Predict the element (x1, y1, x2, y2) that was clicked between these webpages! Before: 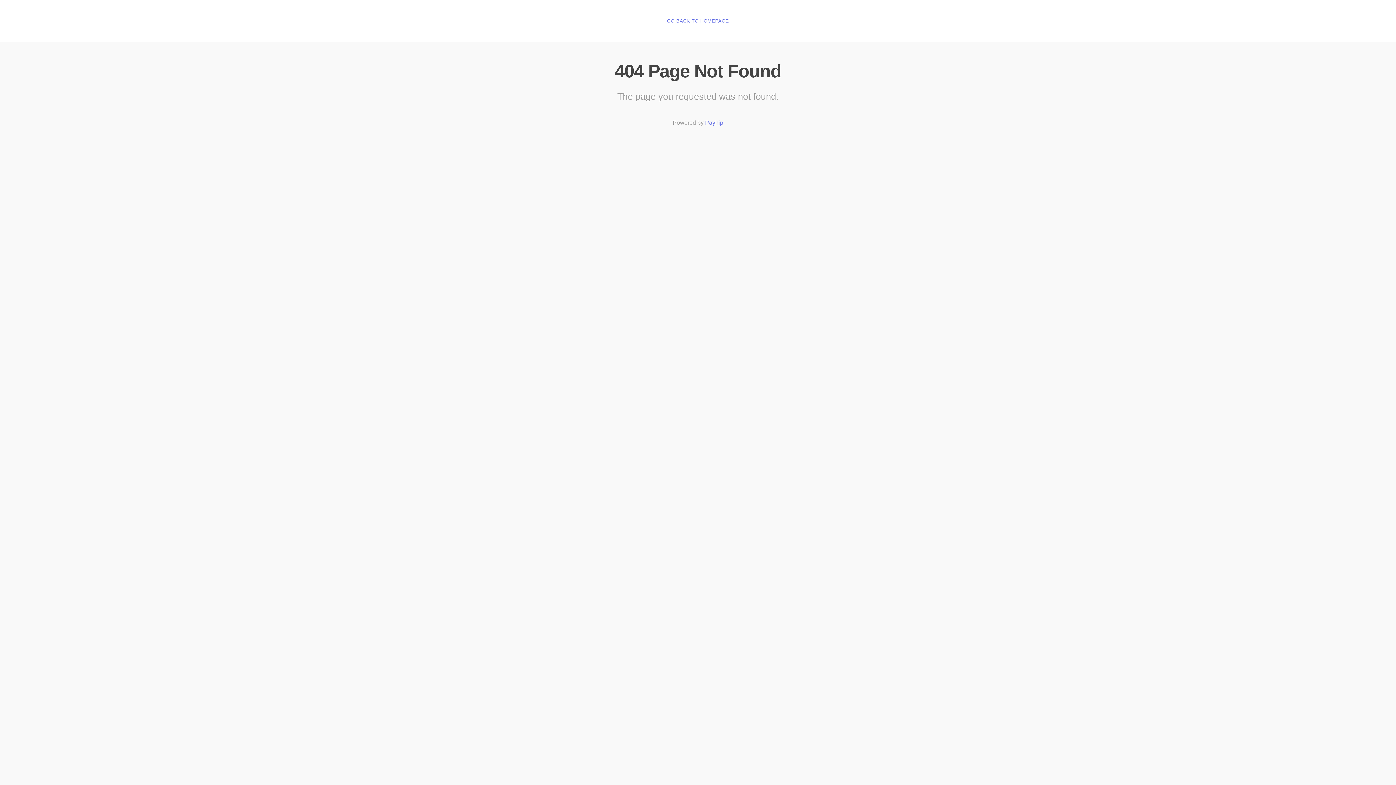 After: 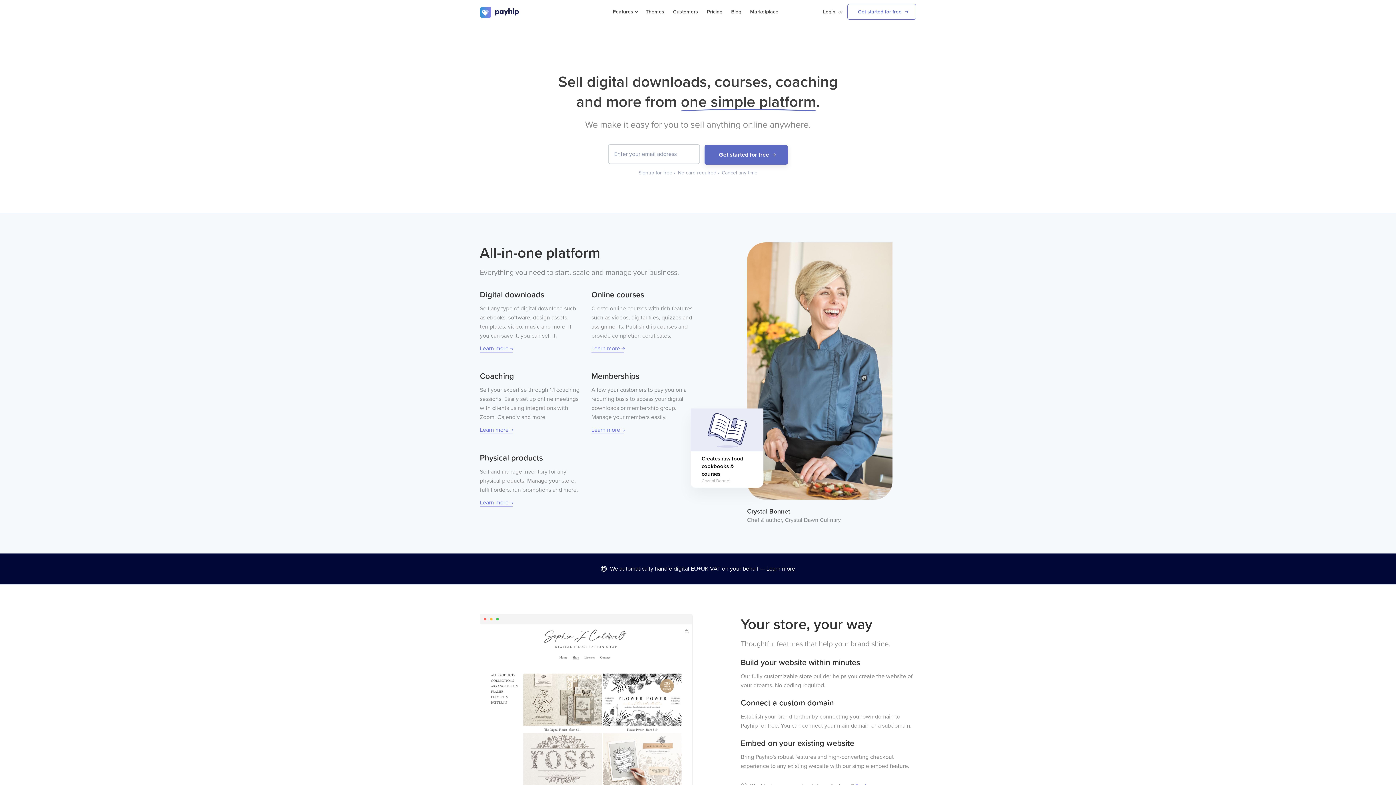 Action: bbox: (705, 119, 723, 126) label: Payhip